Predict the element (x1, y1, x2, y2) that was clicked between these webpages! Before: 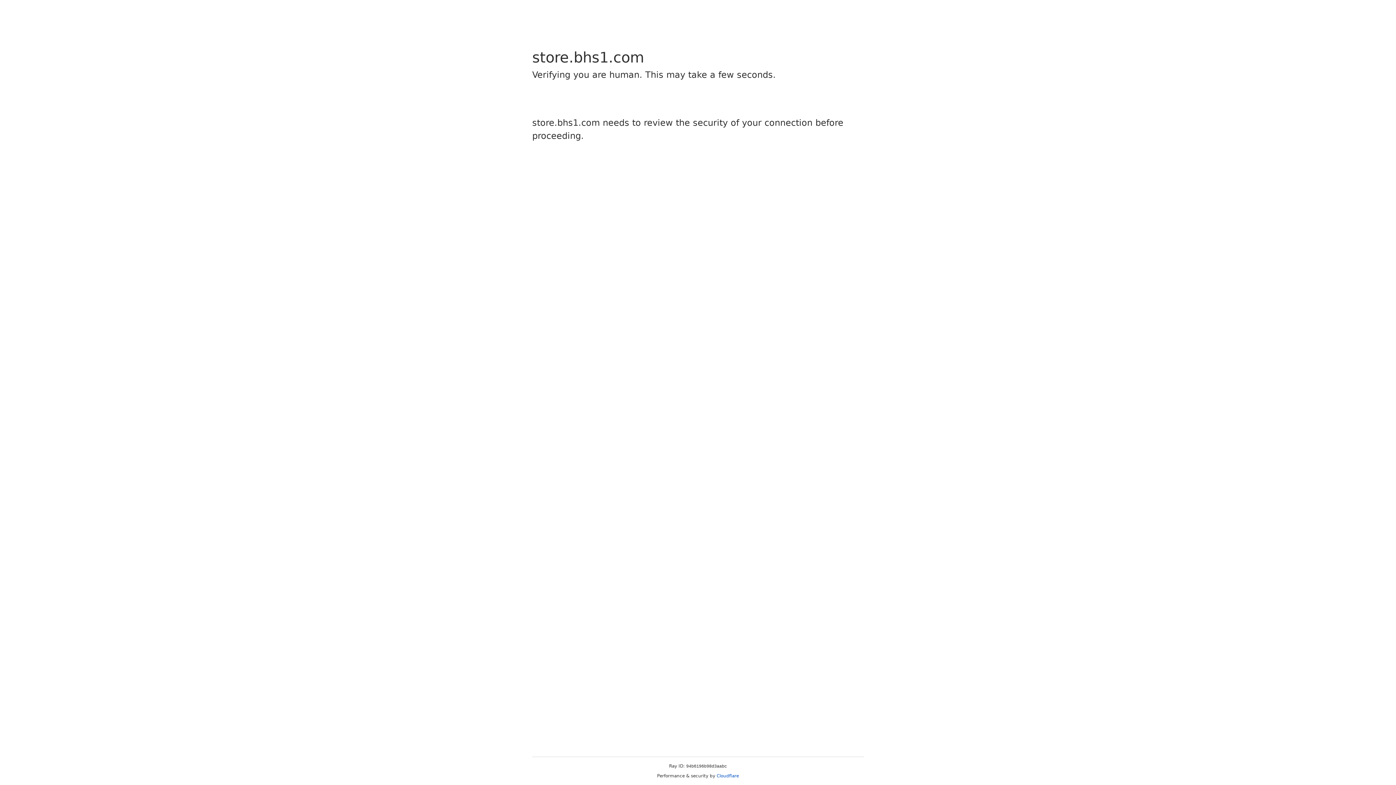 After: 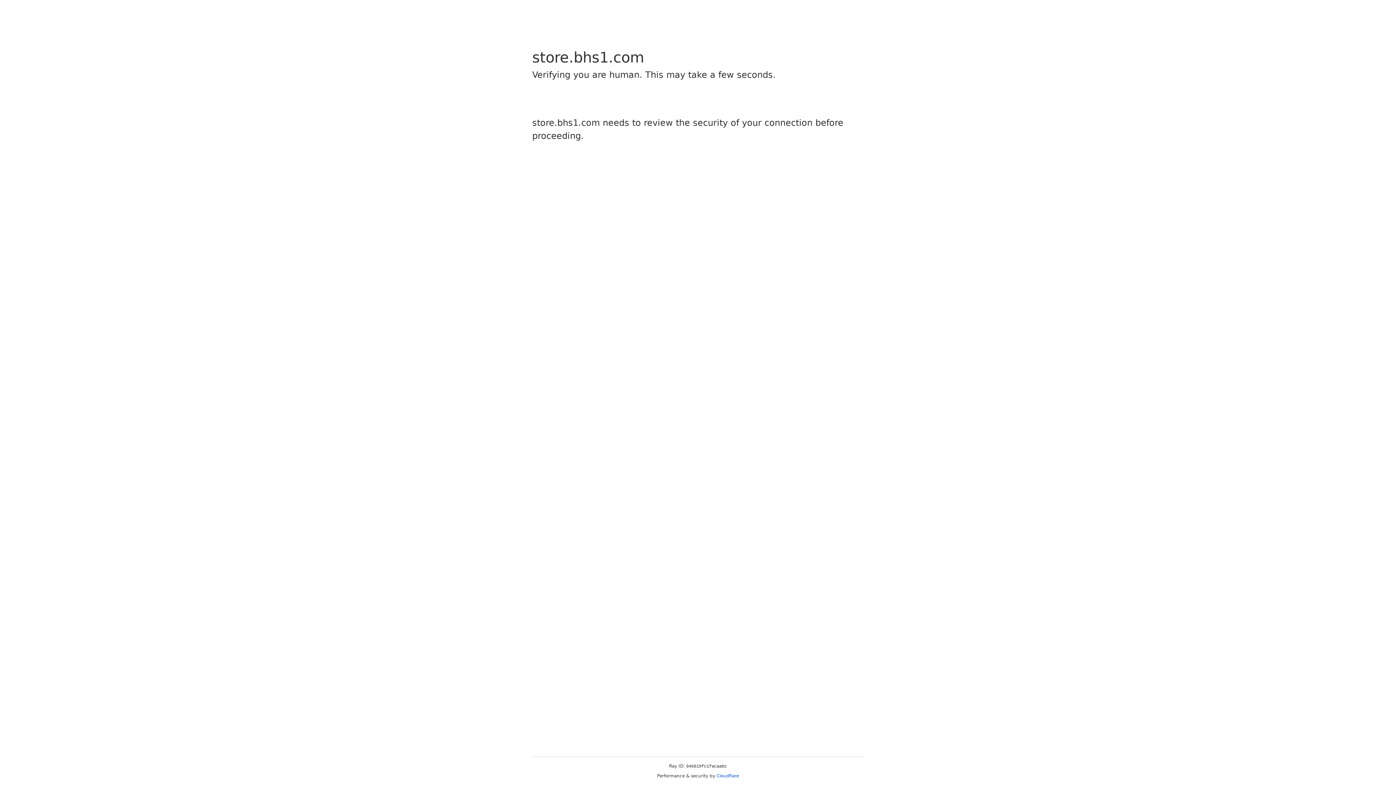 Action: bbox: (716, 773, 739, 778) label: Cloudflare